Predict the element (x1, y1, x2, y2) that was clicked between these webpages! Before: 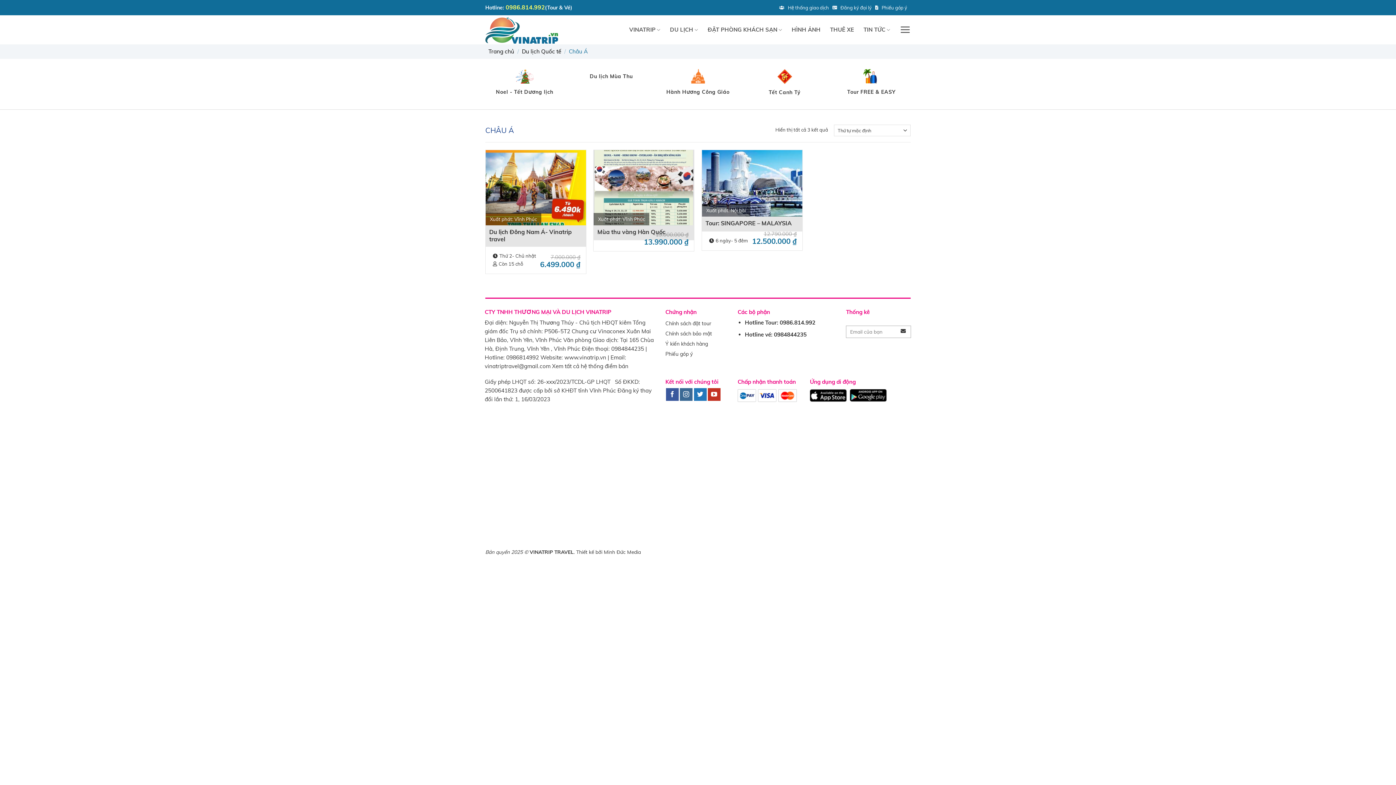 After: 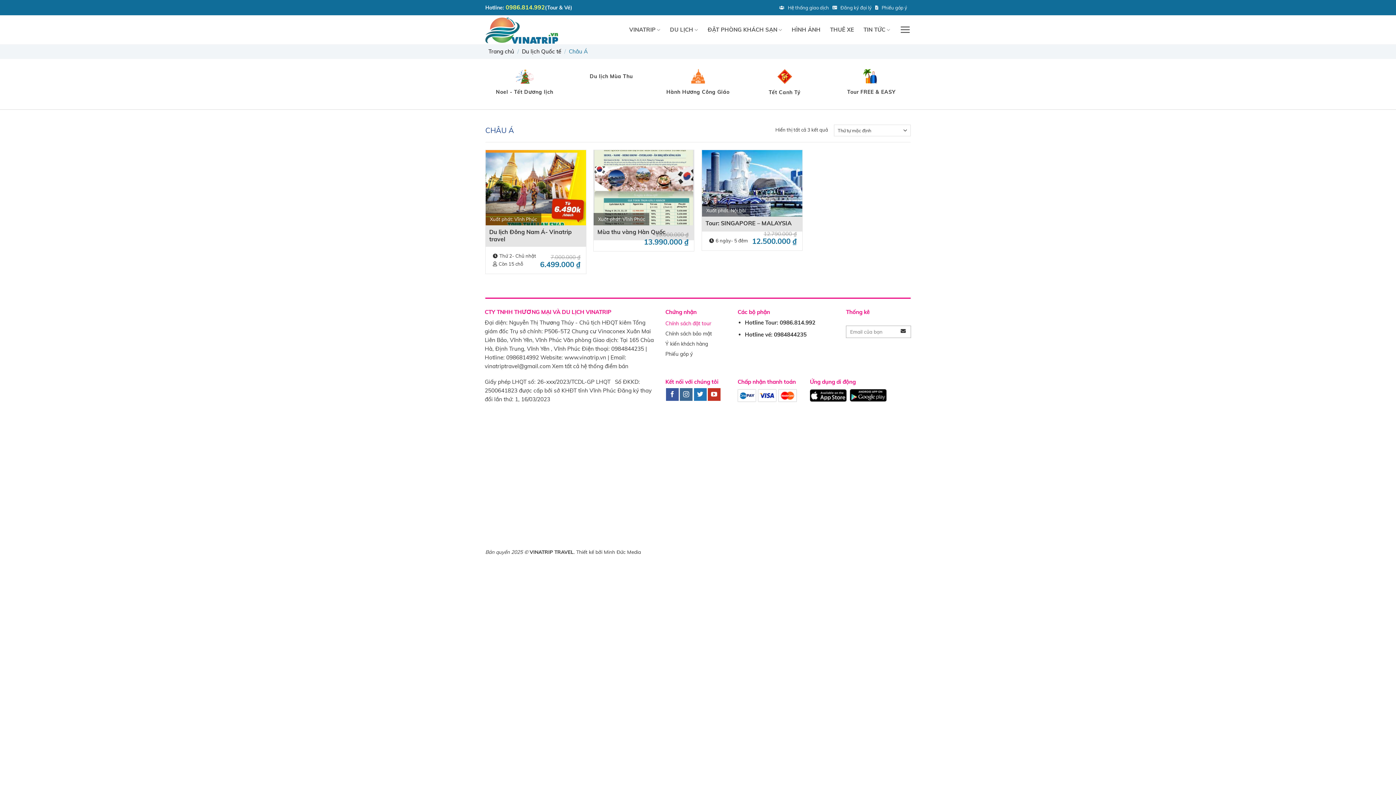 Action: bbox: (665, 318, 711, 328) label: Chính sách đặt tour